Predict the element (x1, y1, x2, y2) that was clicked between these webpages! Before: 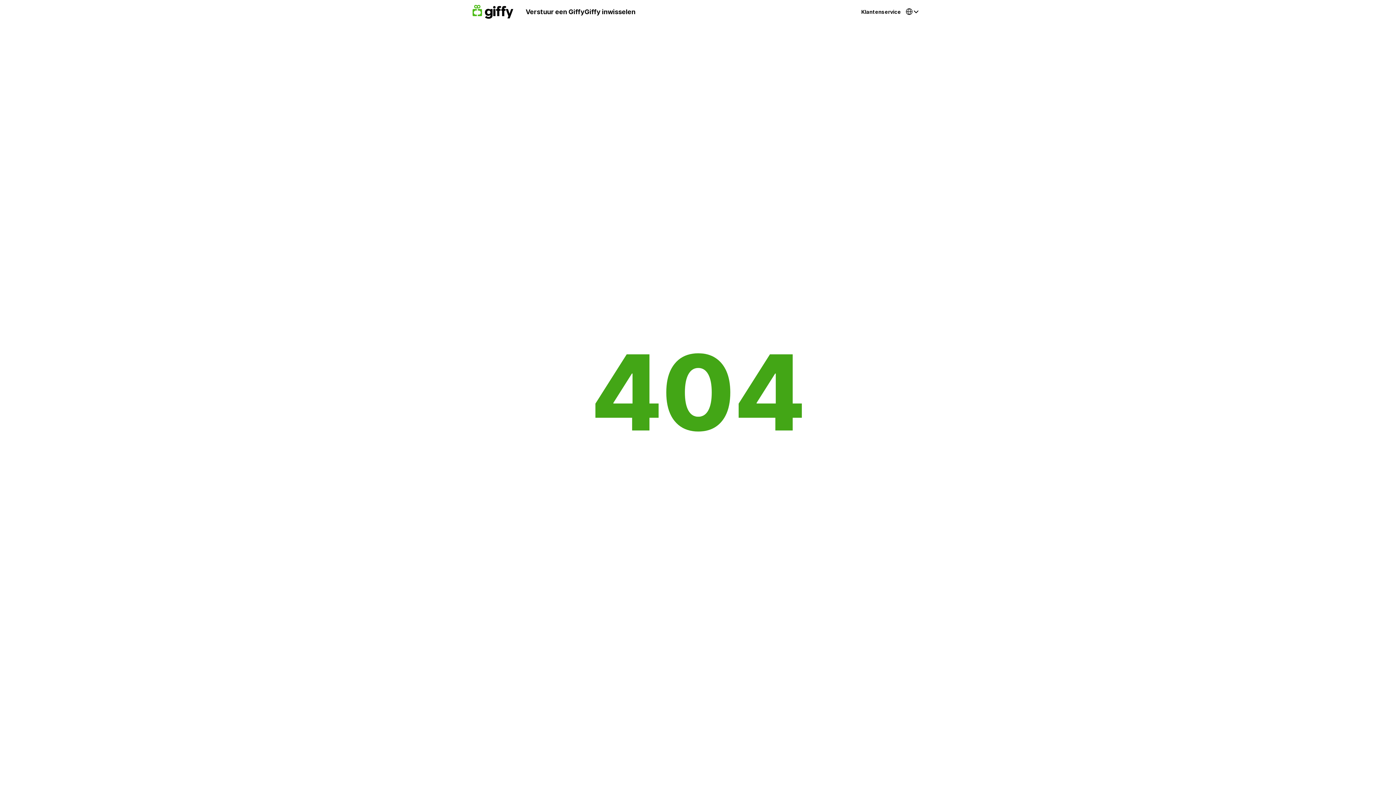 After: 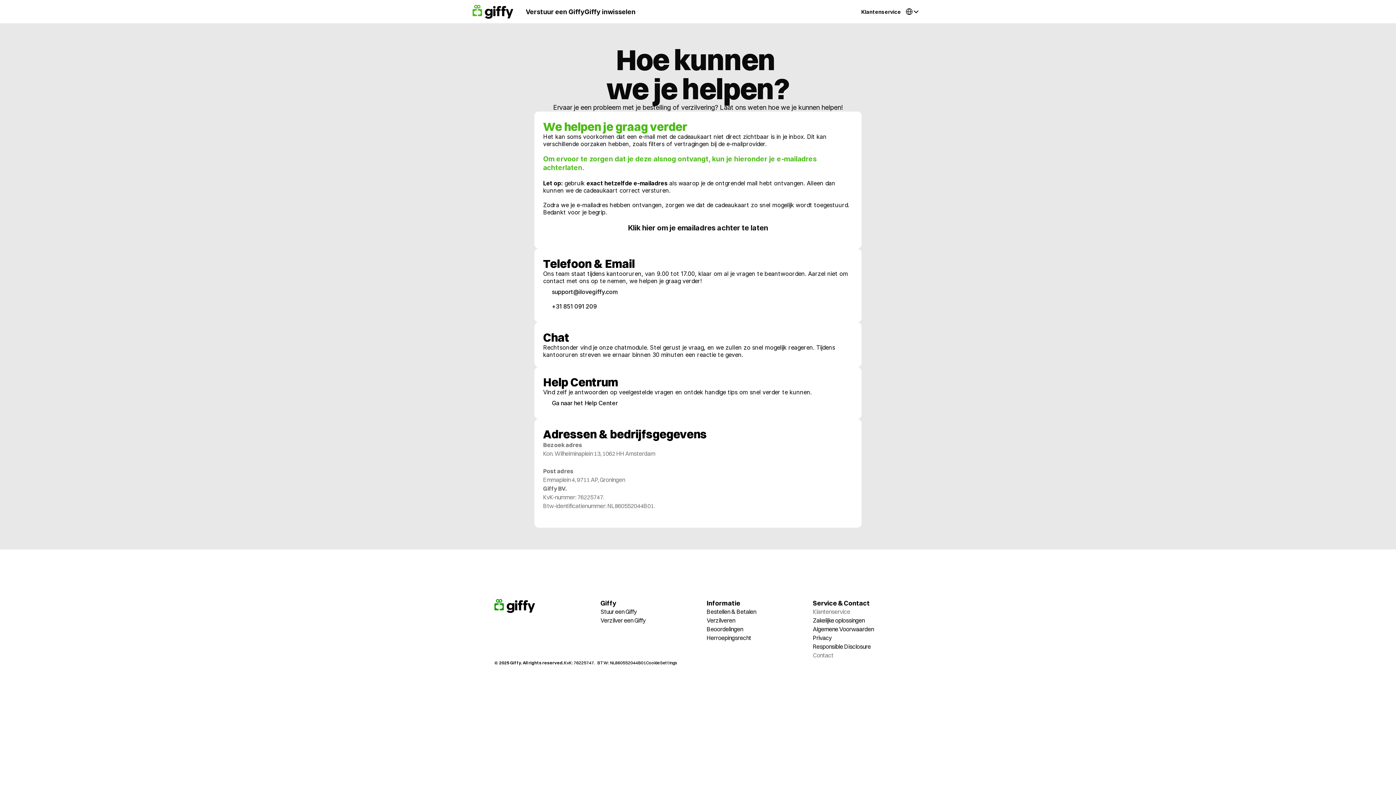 Action: label: Klantenservice bbox: (861, 7, 901, 15)